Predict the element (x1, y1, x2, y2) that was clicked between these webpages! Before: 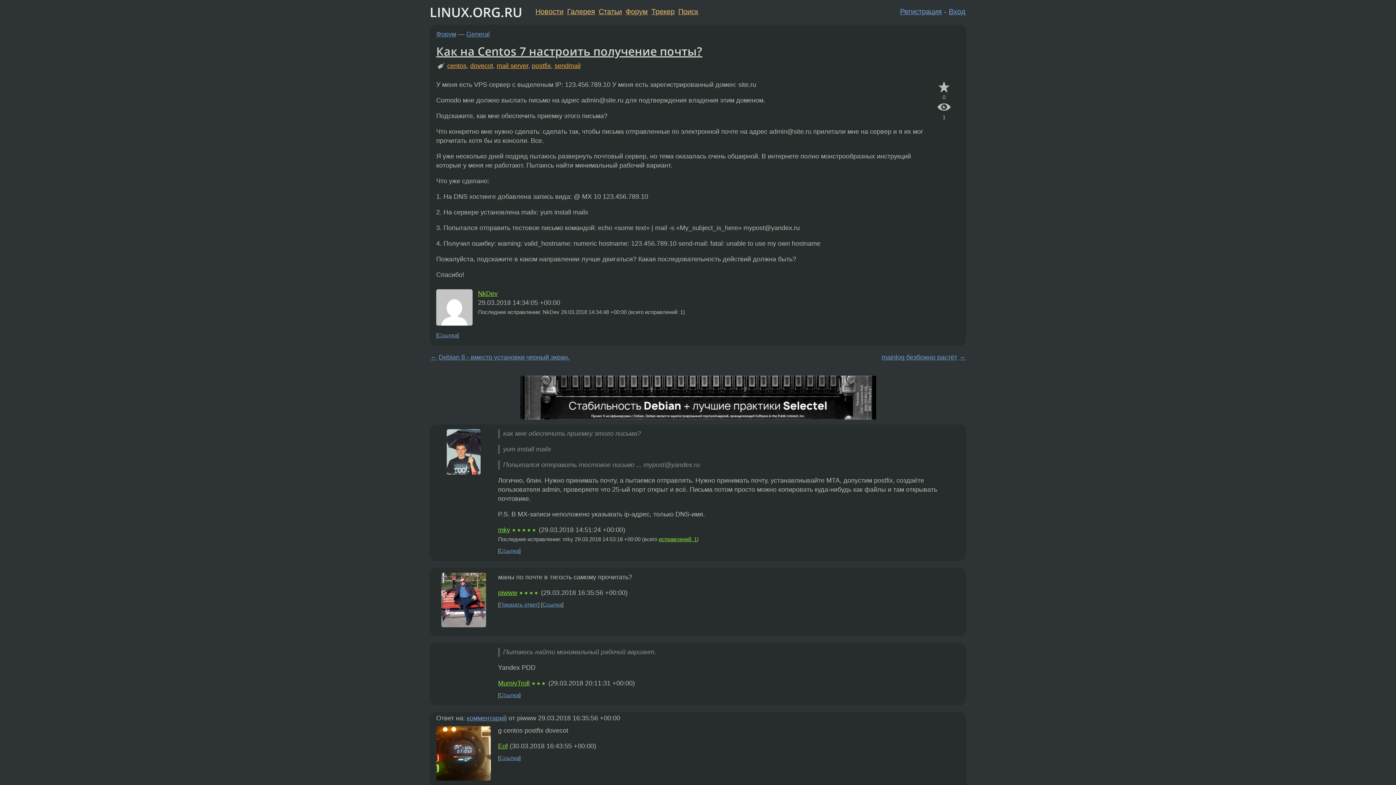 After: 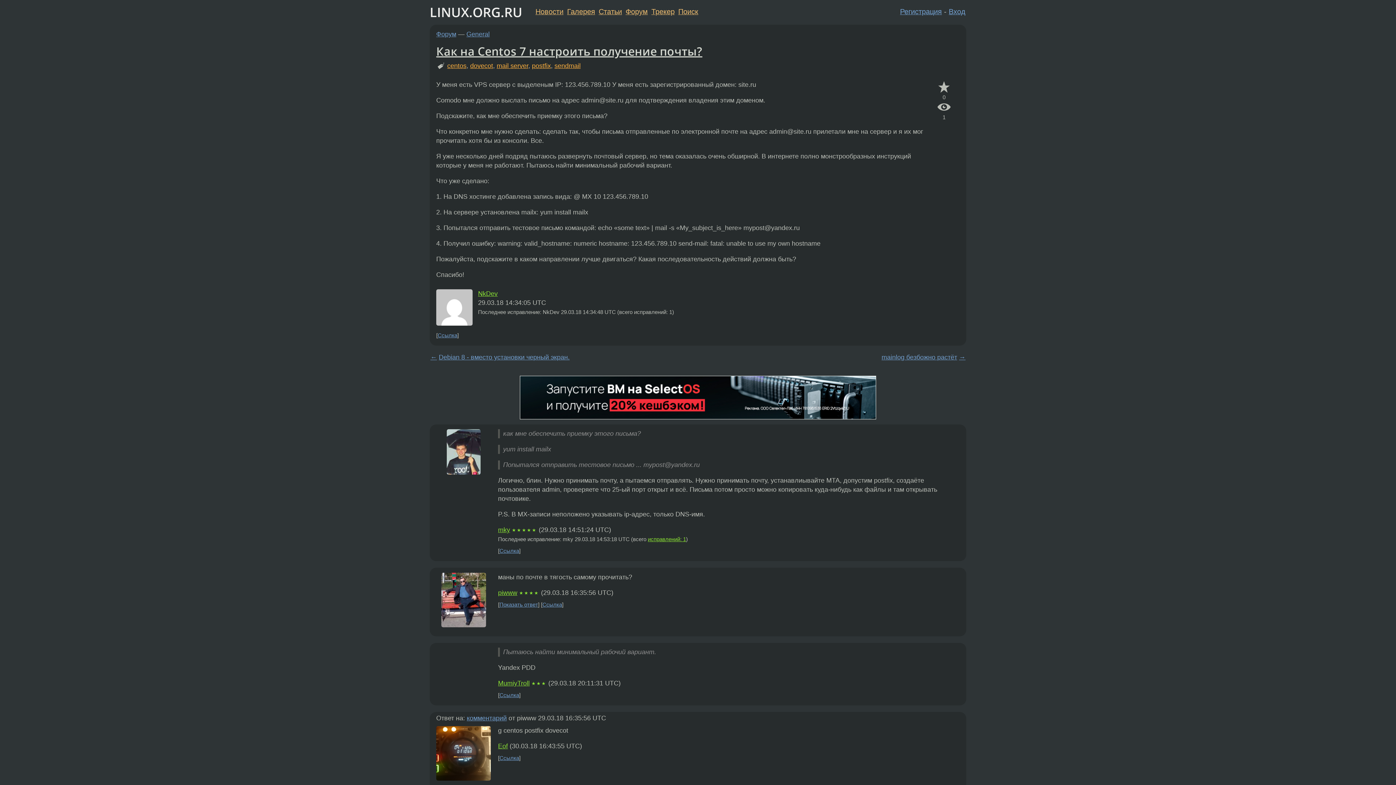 Action: label: Как на Centos 7 настроить получение почты? bbox: (436, 43, 702, 59)